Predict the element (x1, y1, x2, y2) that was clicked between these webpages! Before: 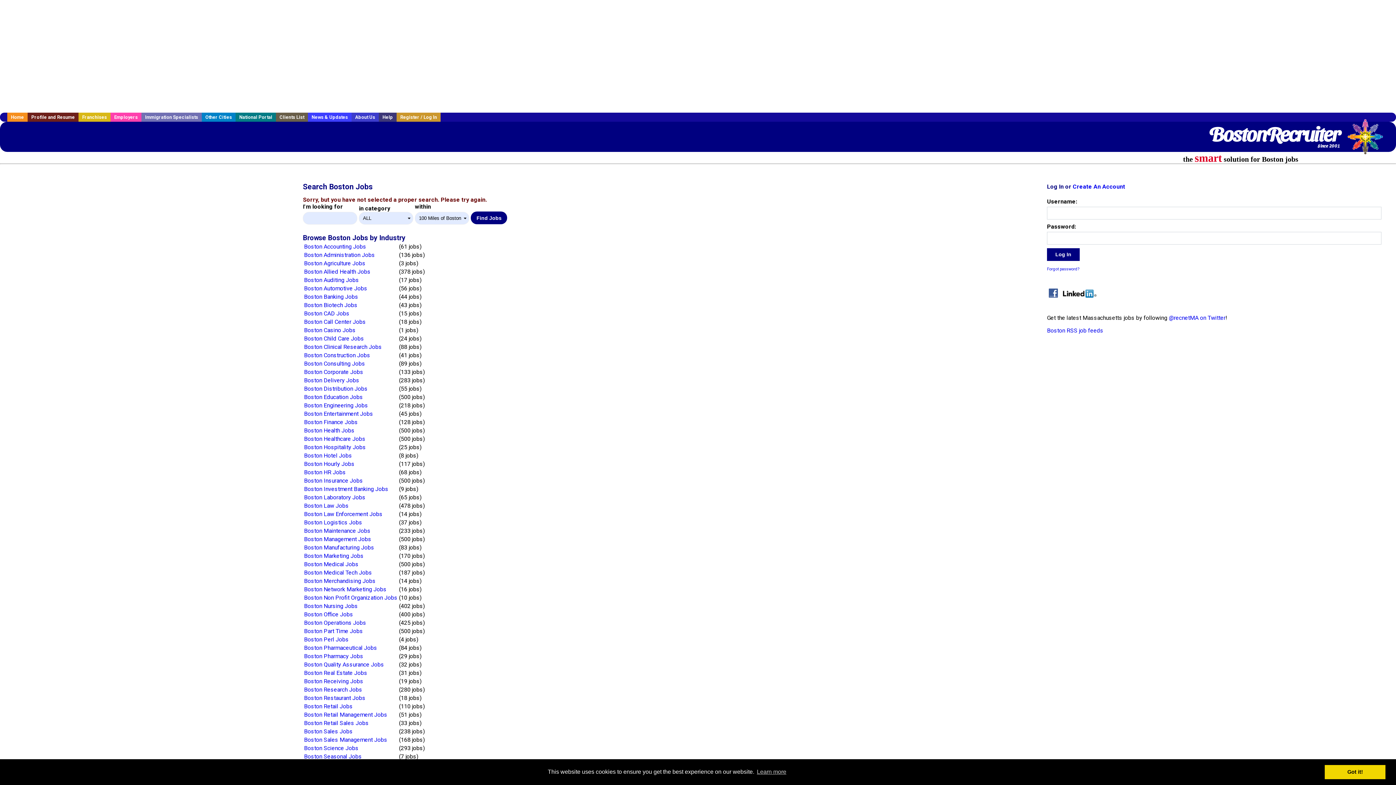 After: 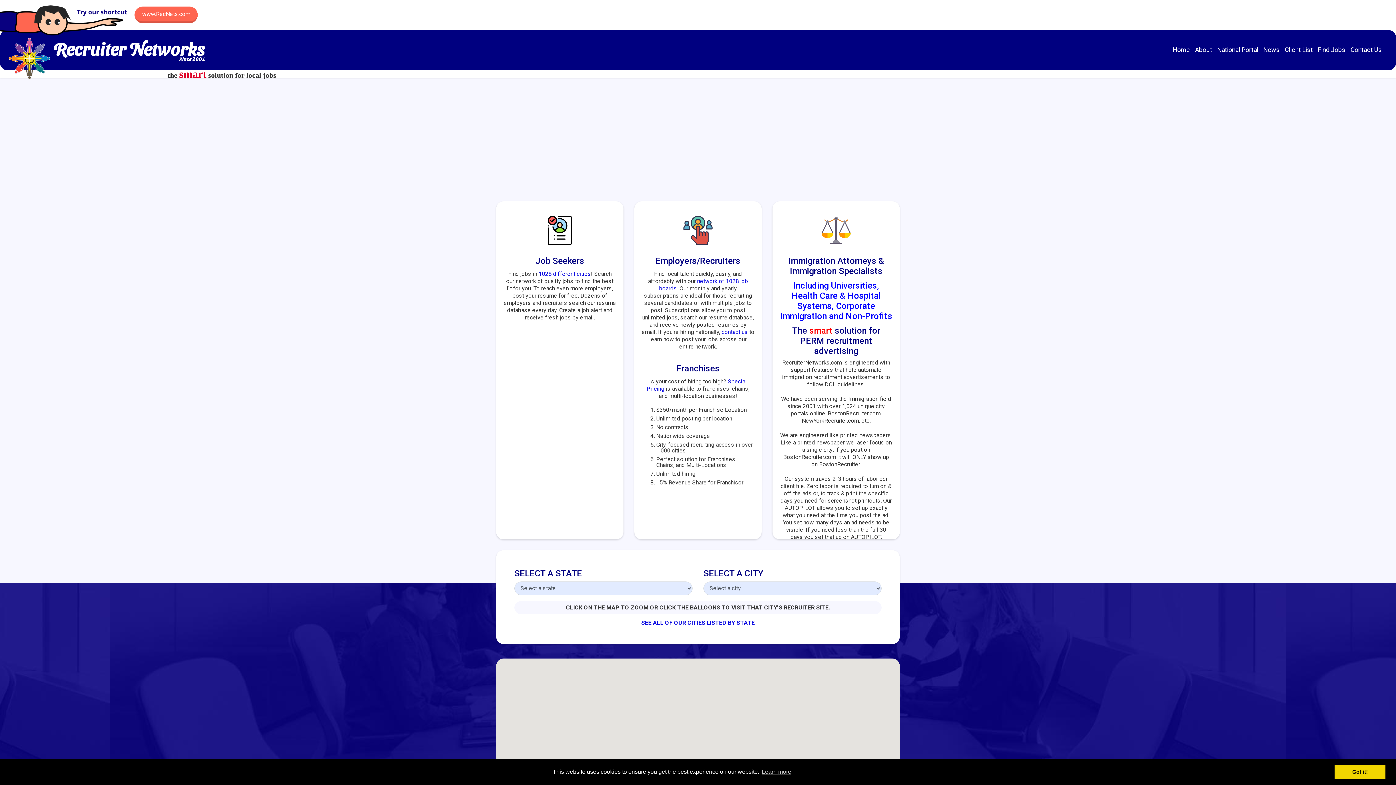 Action: bbox: (1345, 116, 1392, 164) label: Recruiter Media, Inc.